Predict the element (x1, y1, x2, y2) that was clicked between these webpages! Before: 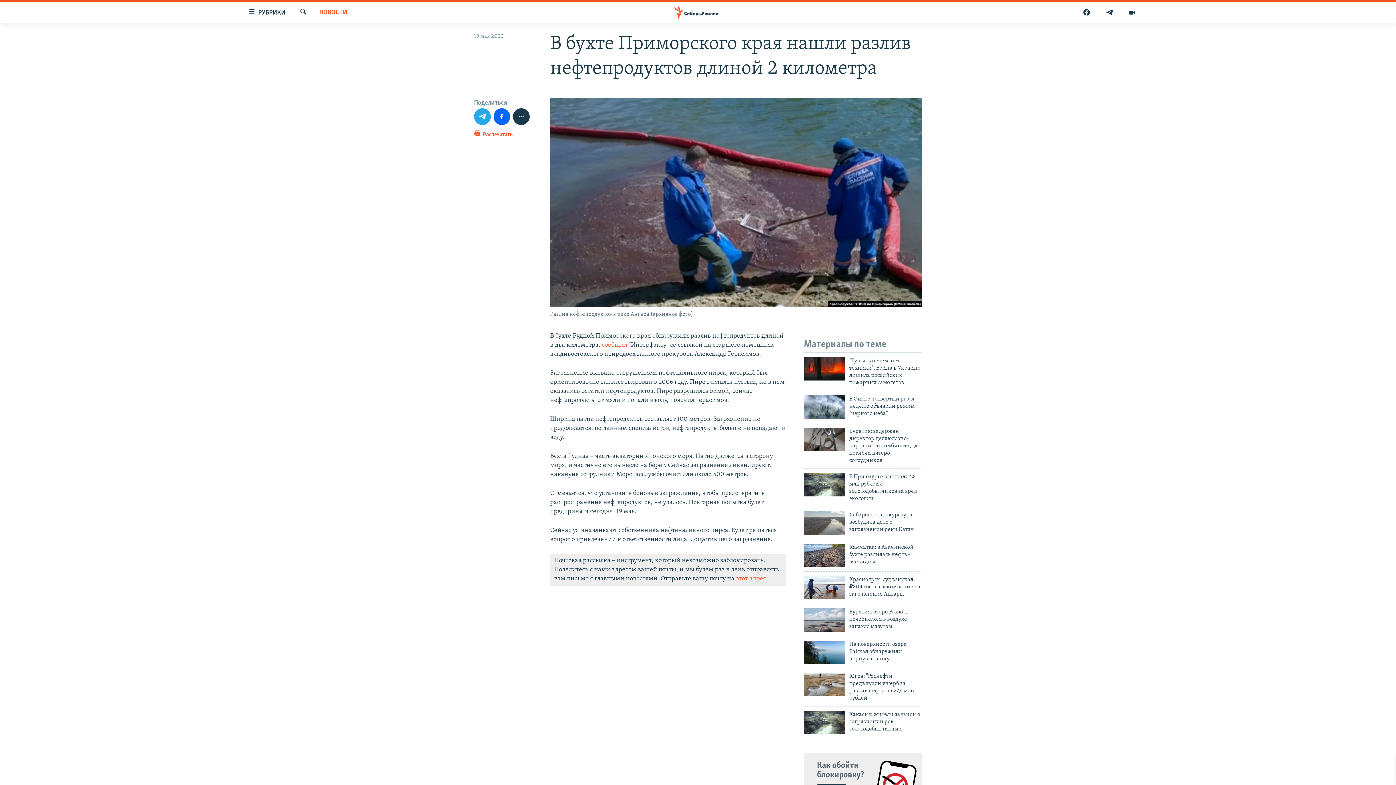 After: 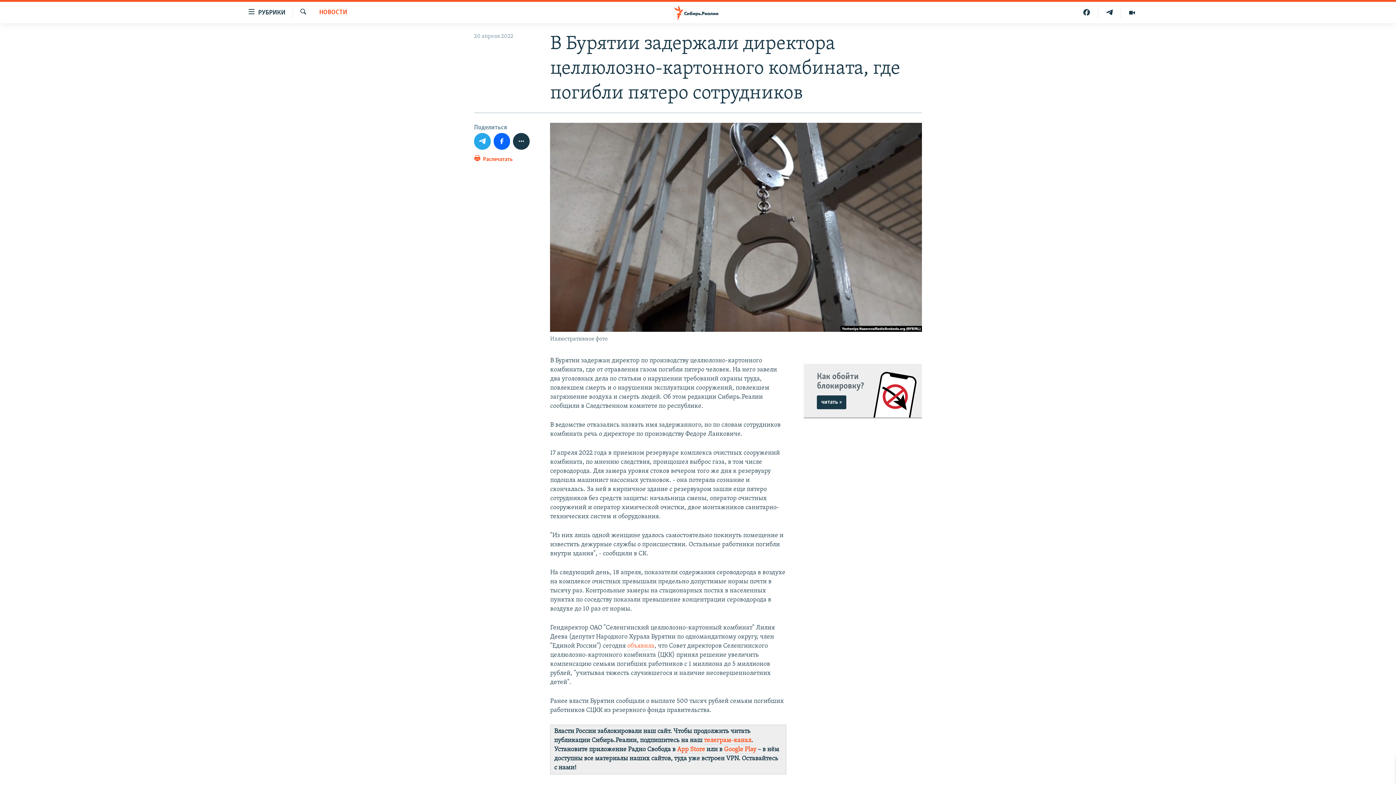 Action: bbox: (804, 427, 845, 451)